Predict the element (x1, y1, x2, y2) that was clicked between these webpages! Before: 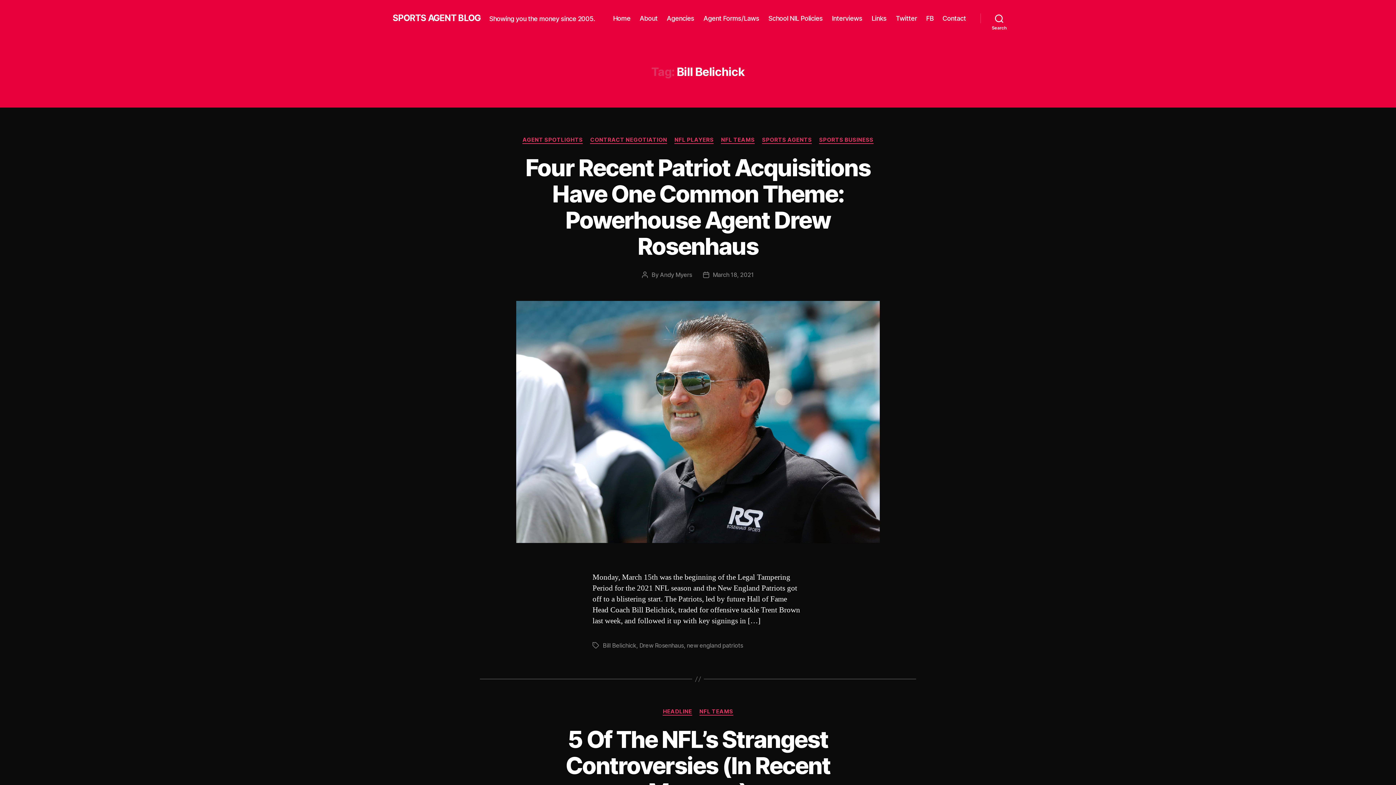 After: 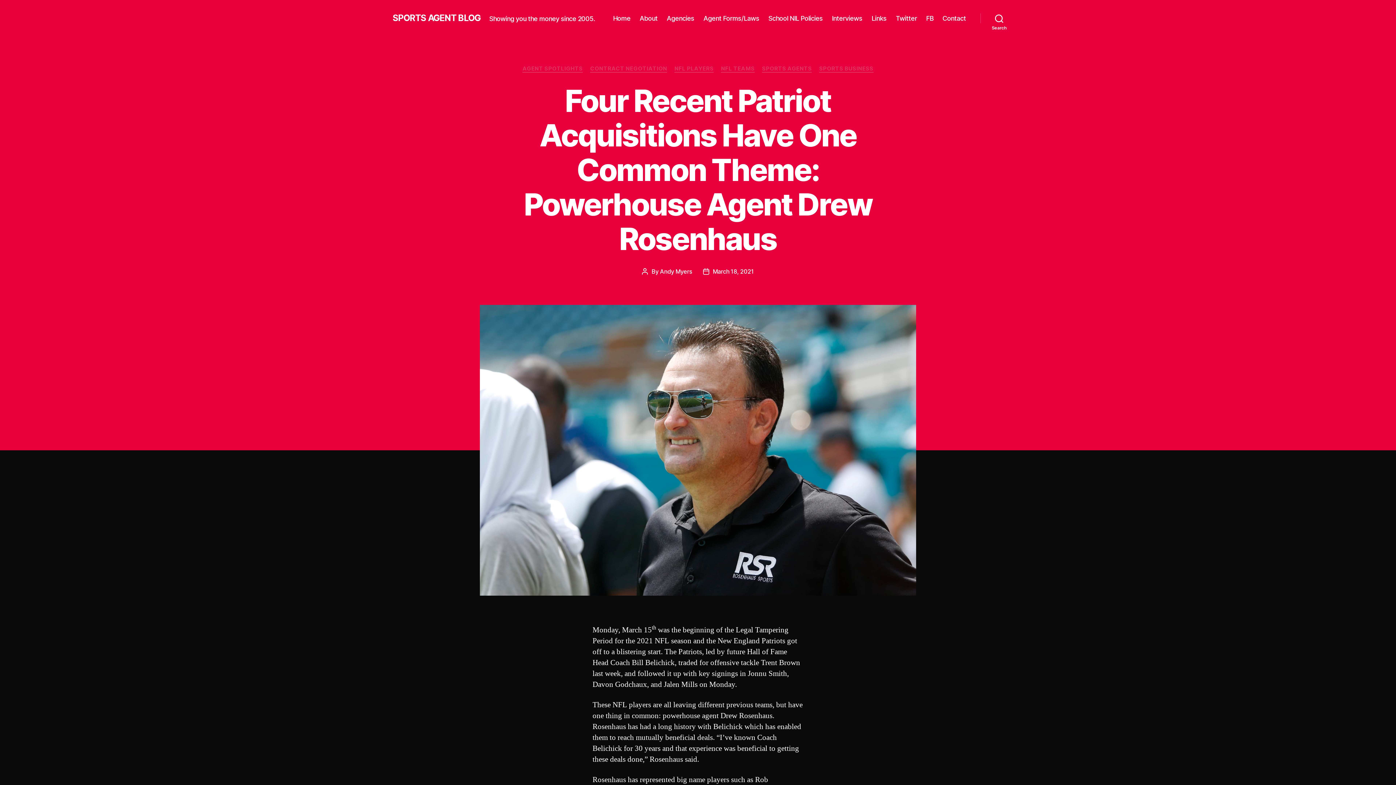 Action: label: Four Recent Patriot Acquisitions Have One Common Theme: Powerhouse Agent Drew Rosenhaus bbox: (525, 153, 870, 260)